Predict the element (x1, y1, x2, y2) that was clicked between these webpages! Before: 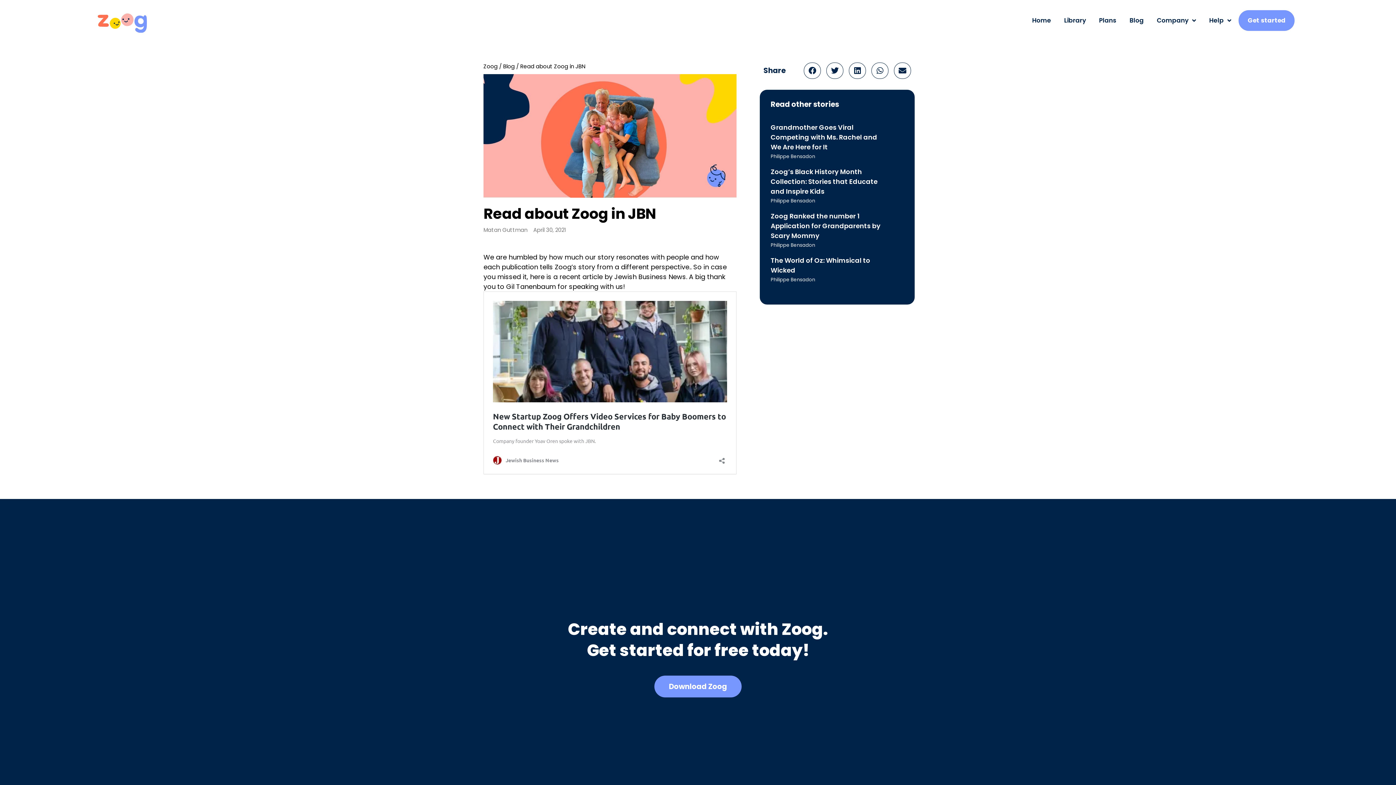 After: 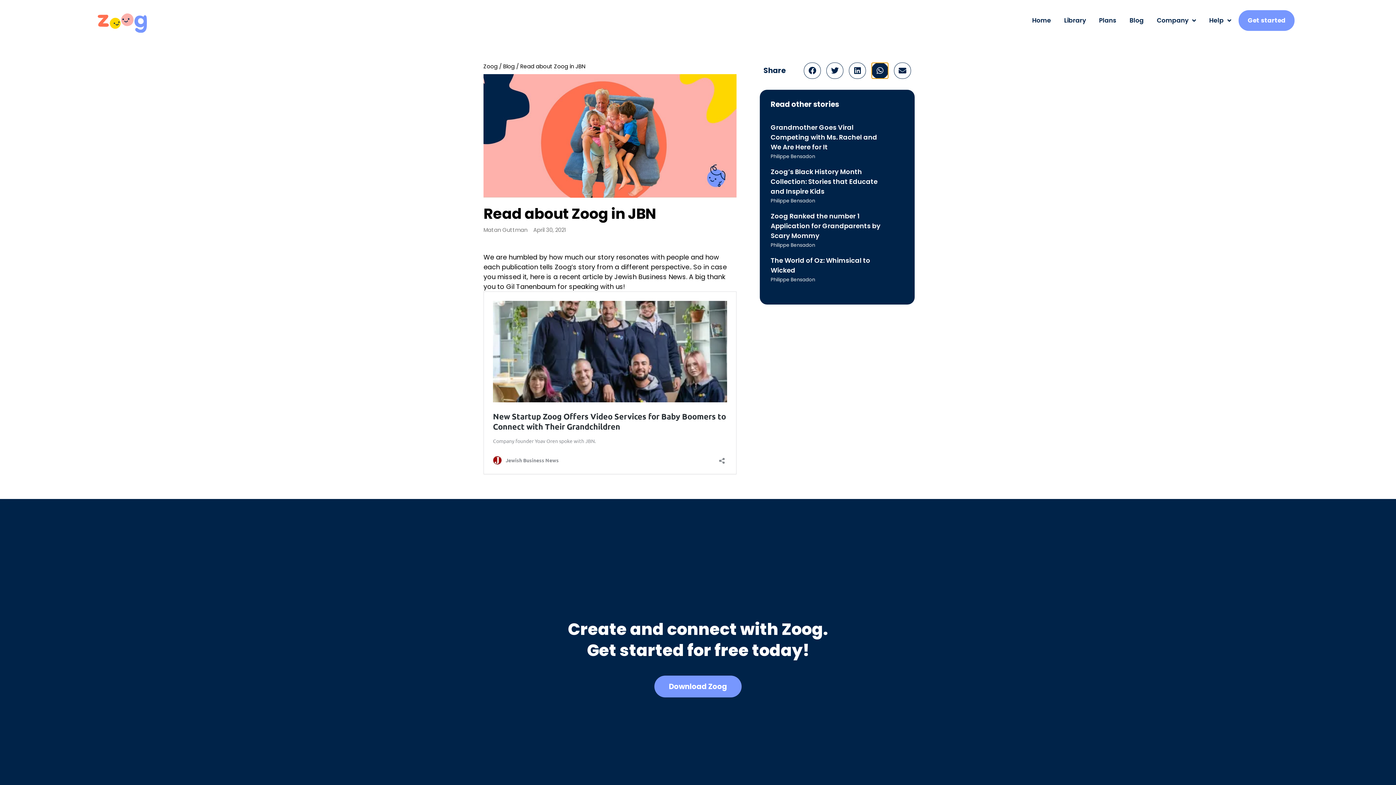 Action: bbox: (871, 62, 888, 78) label: Share on whatsapp